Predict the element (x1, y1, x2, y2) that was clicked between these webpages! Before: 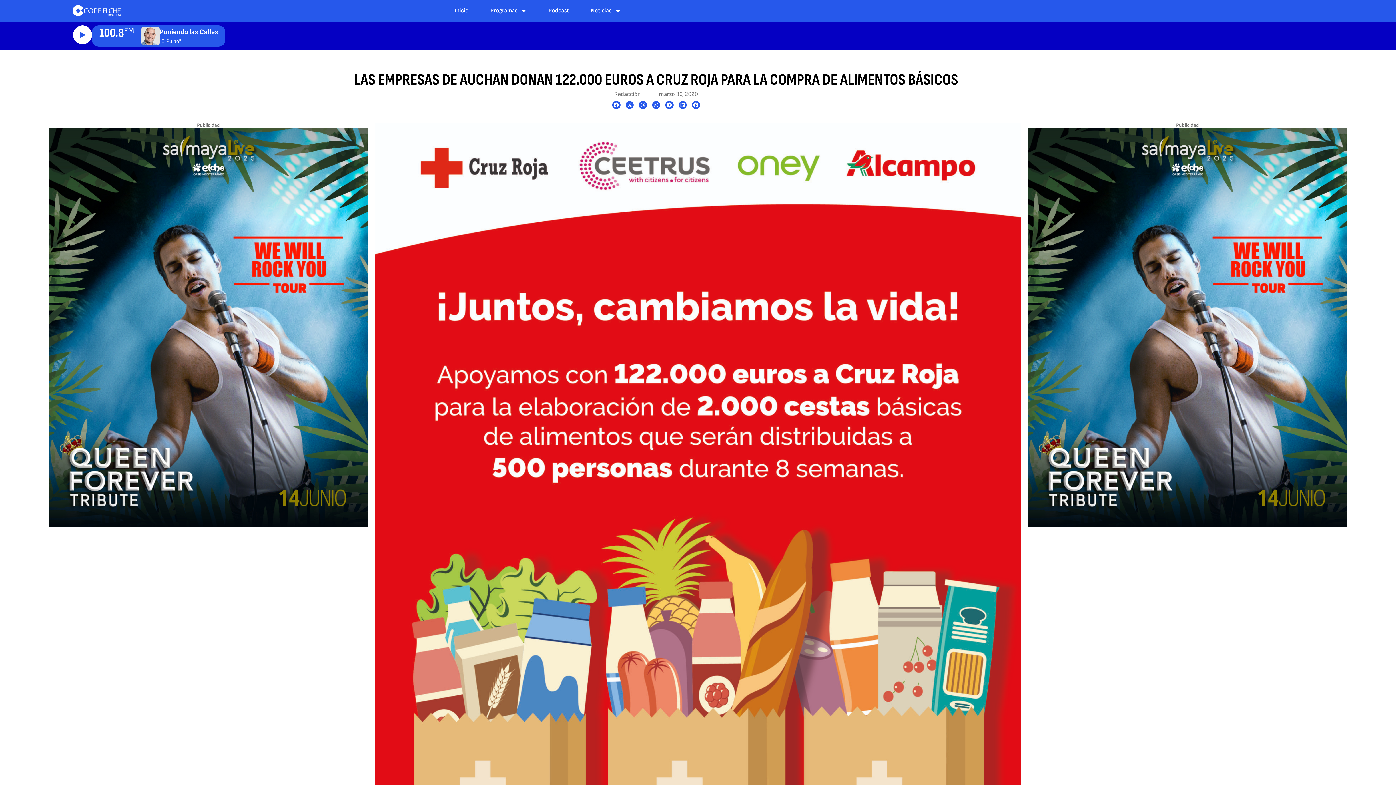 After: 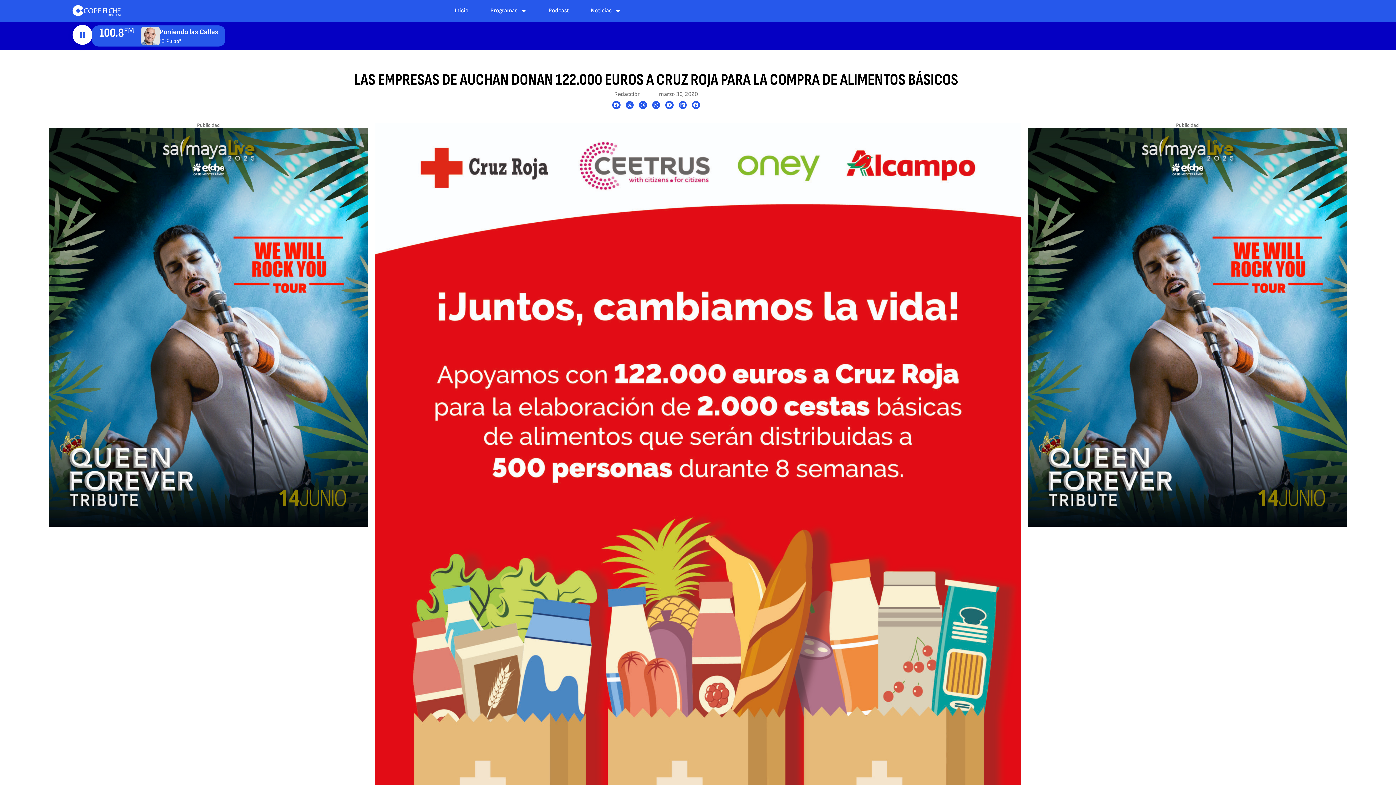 Action: label: Reproducir bbox: (73, 25, 92, 44)